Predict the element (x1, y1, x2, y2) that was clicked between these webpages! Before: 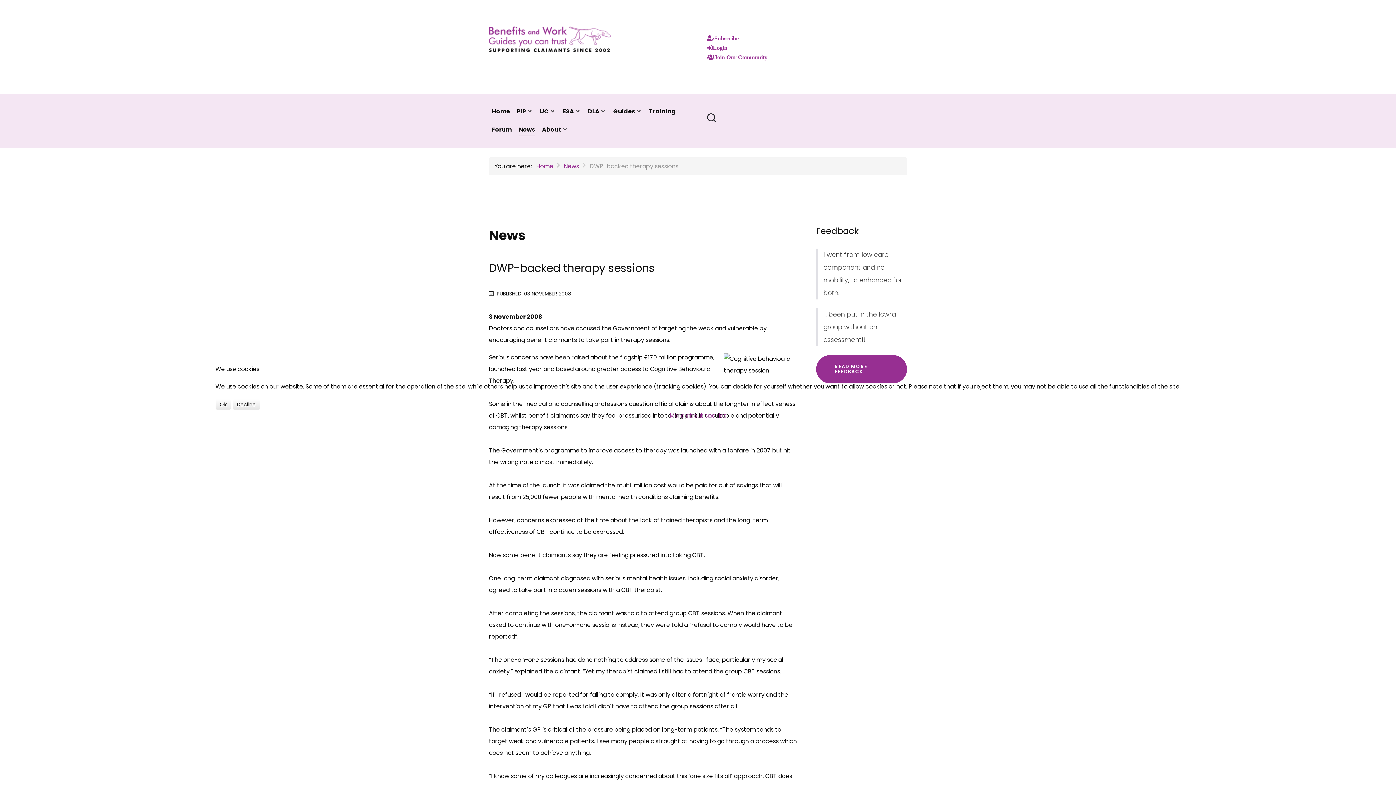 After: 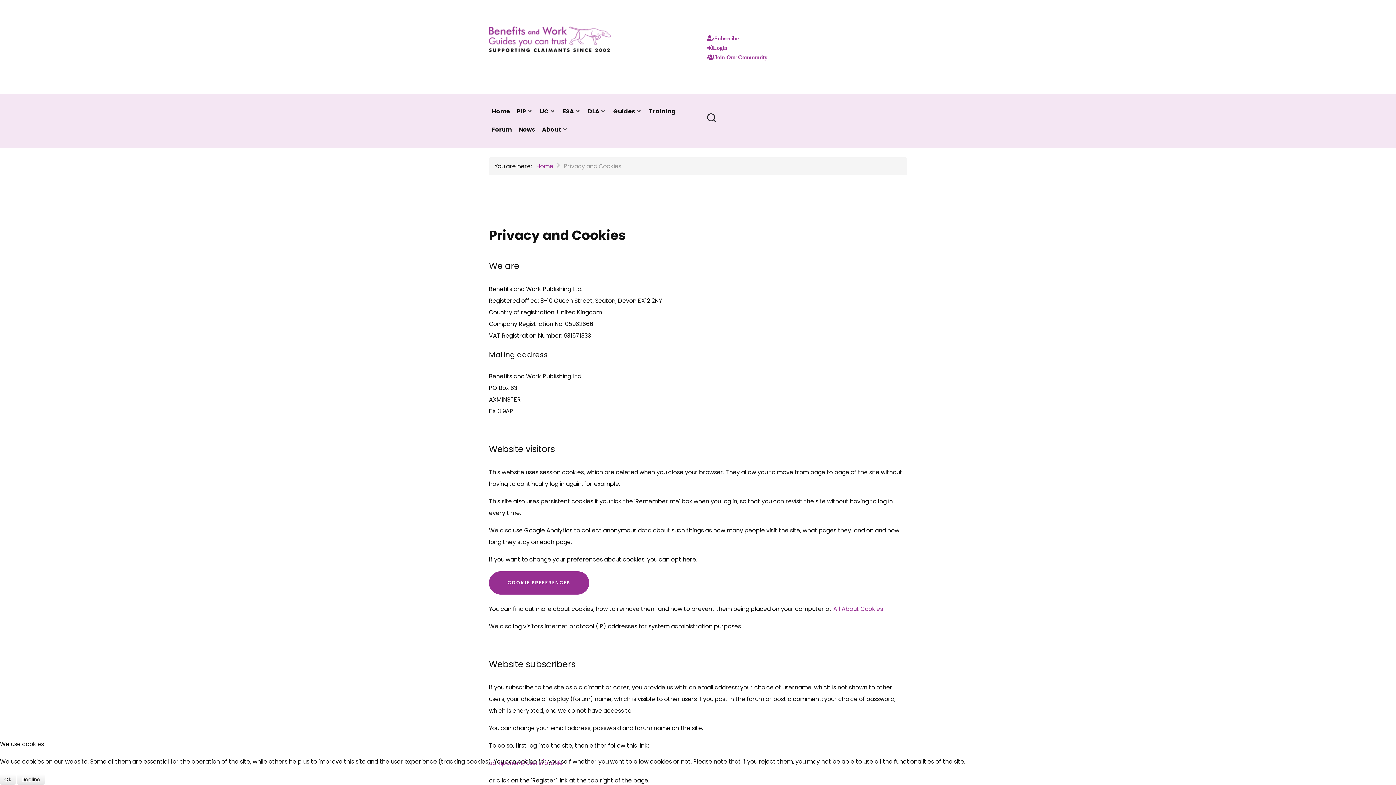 Action: bbox: (669, 411, 726, 420) label: More about cookies